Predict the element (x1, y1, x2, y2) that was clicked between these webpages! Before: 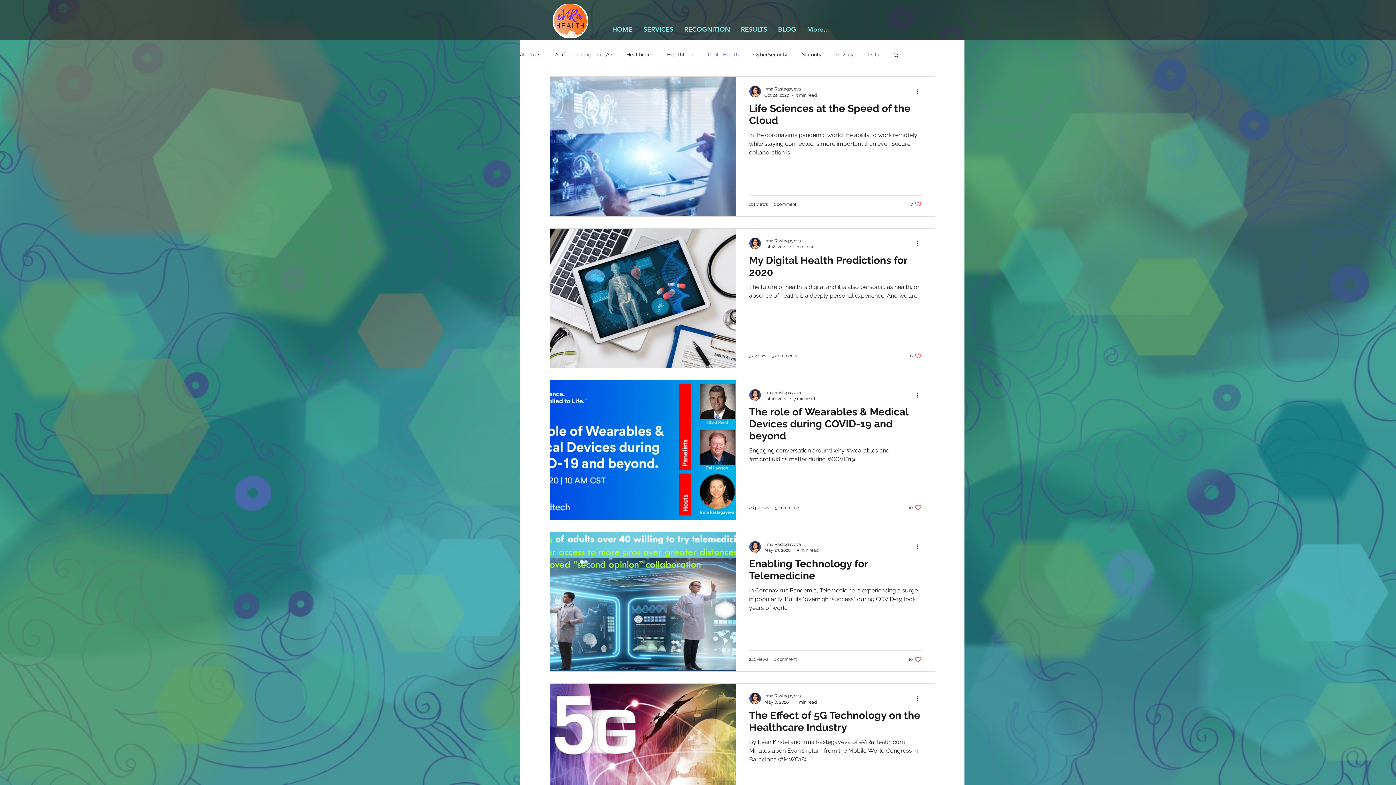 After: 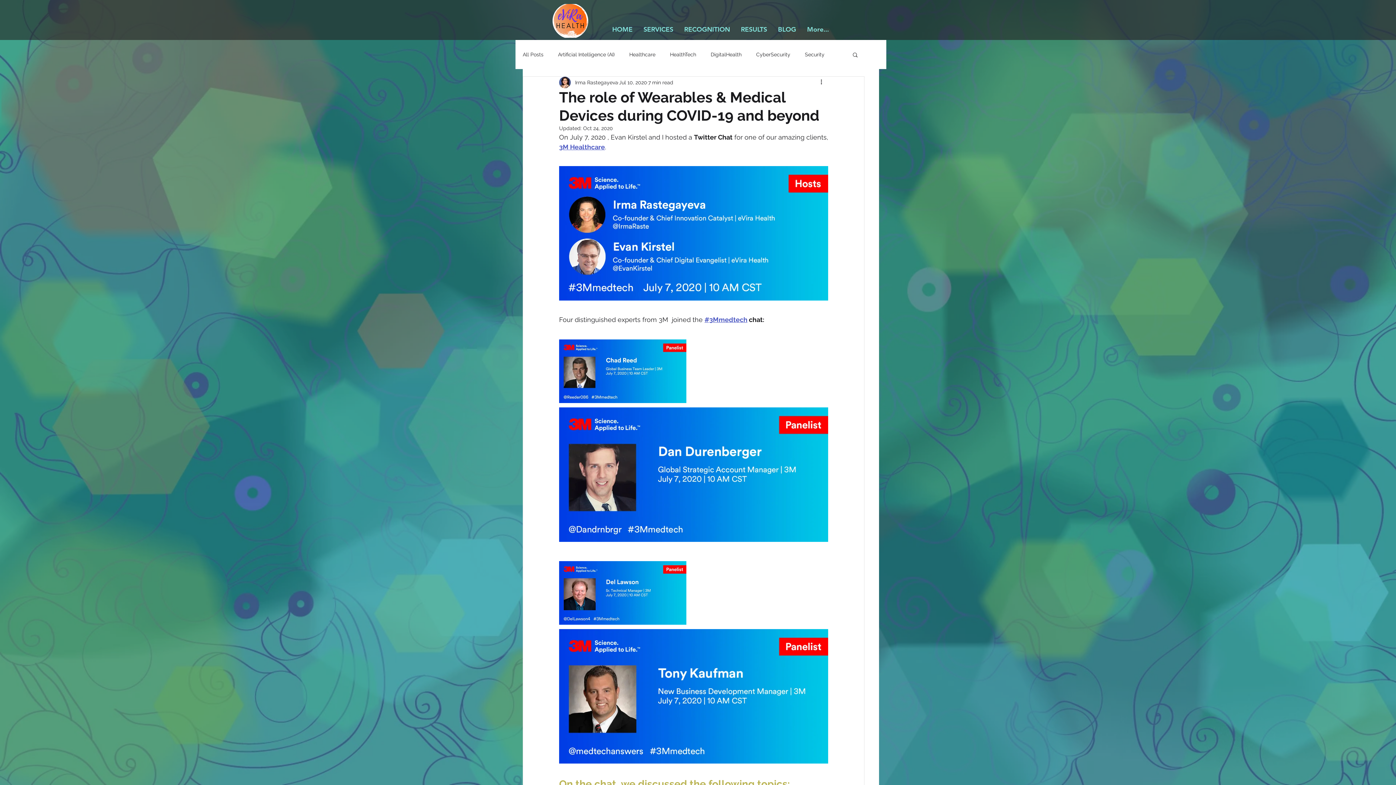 Action: label: The role of Wearables & Medical Devices during COVID-19 and beyond bbox: (749, 405, 921, 446)